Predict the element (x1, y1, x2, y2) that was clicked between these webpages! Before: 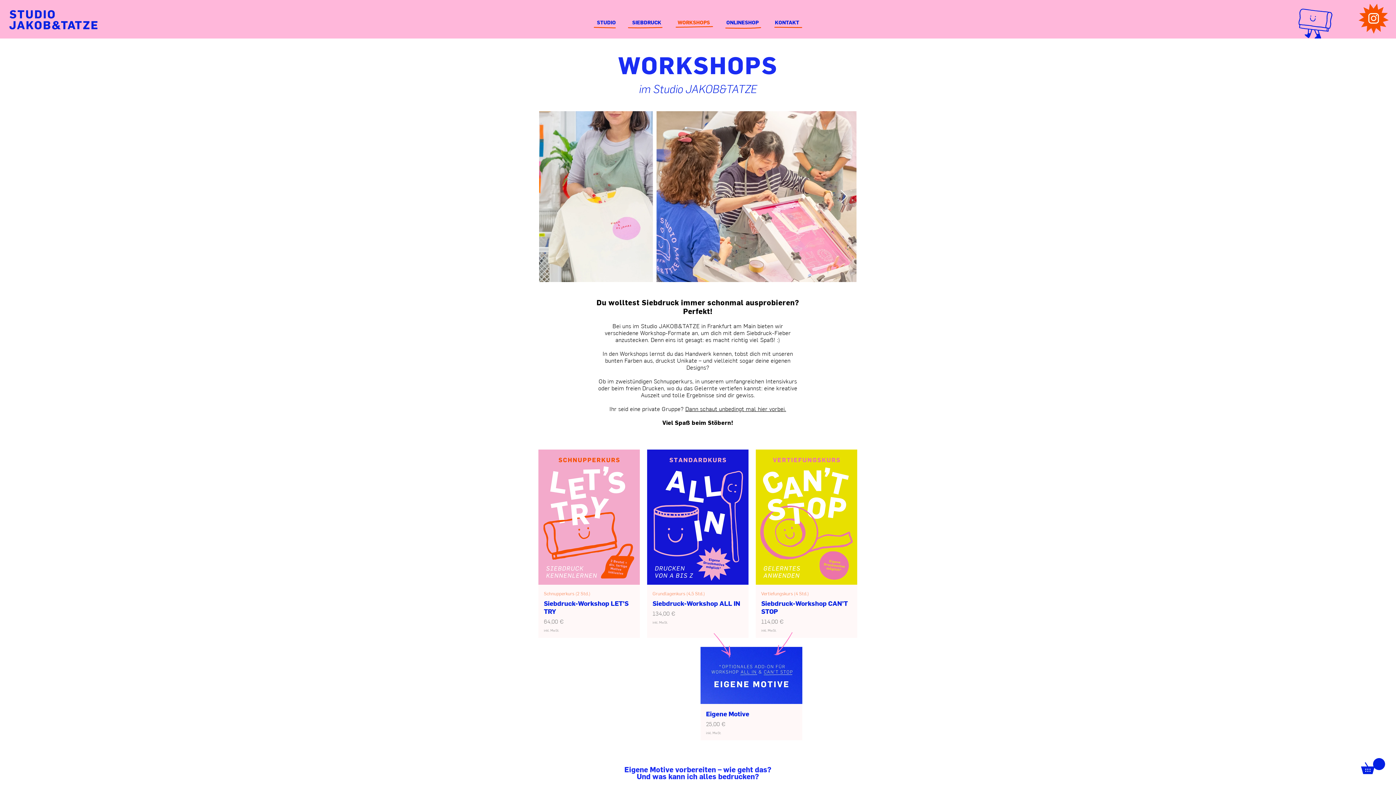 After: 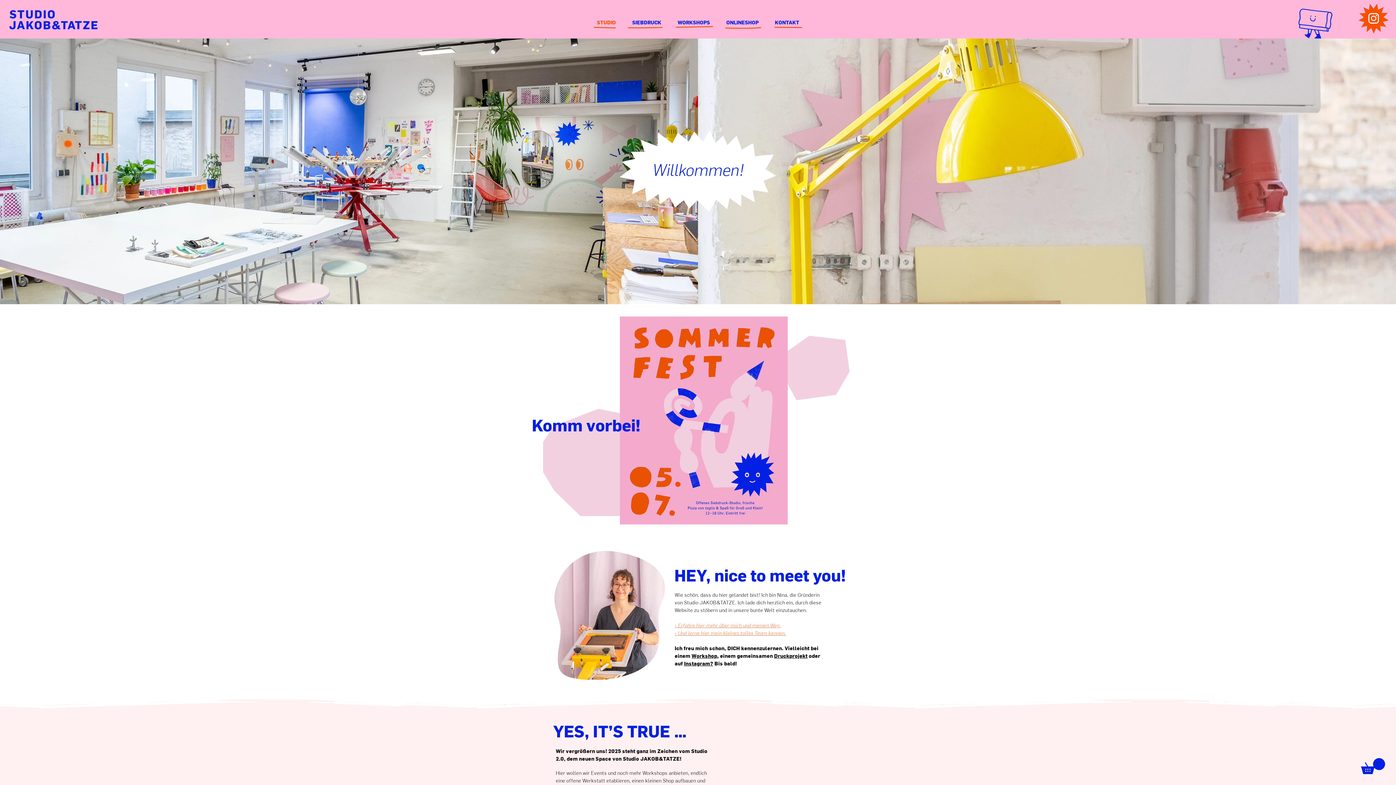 Action: bbox: (9, 10, 97, 29)